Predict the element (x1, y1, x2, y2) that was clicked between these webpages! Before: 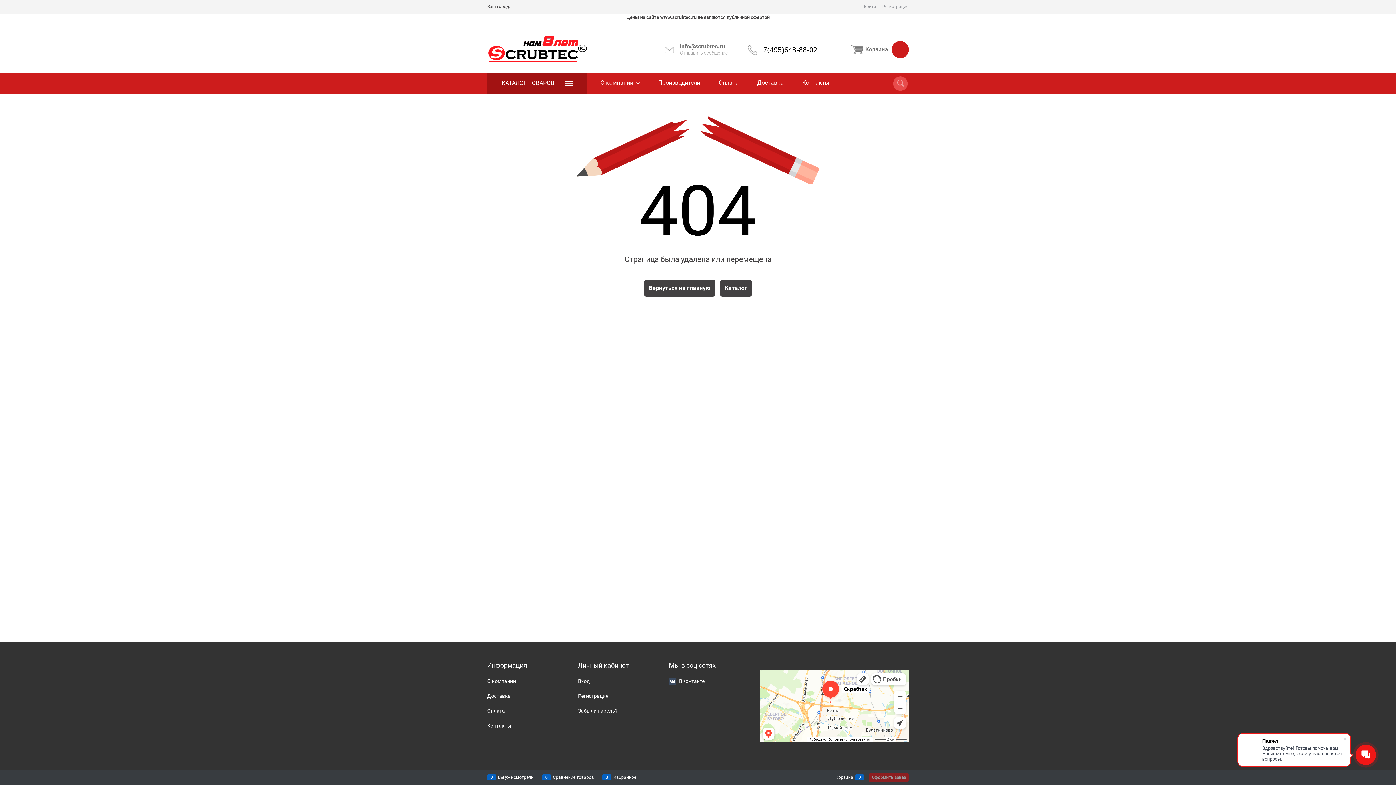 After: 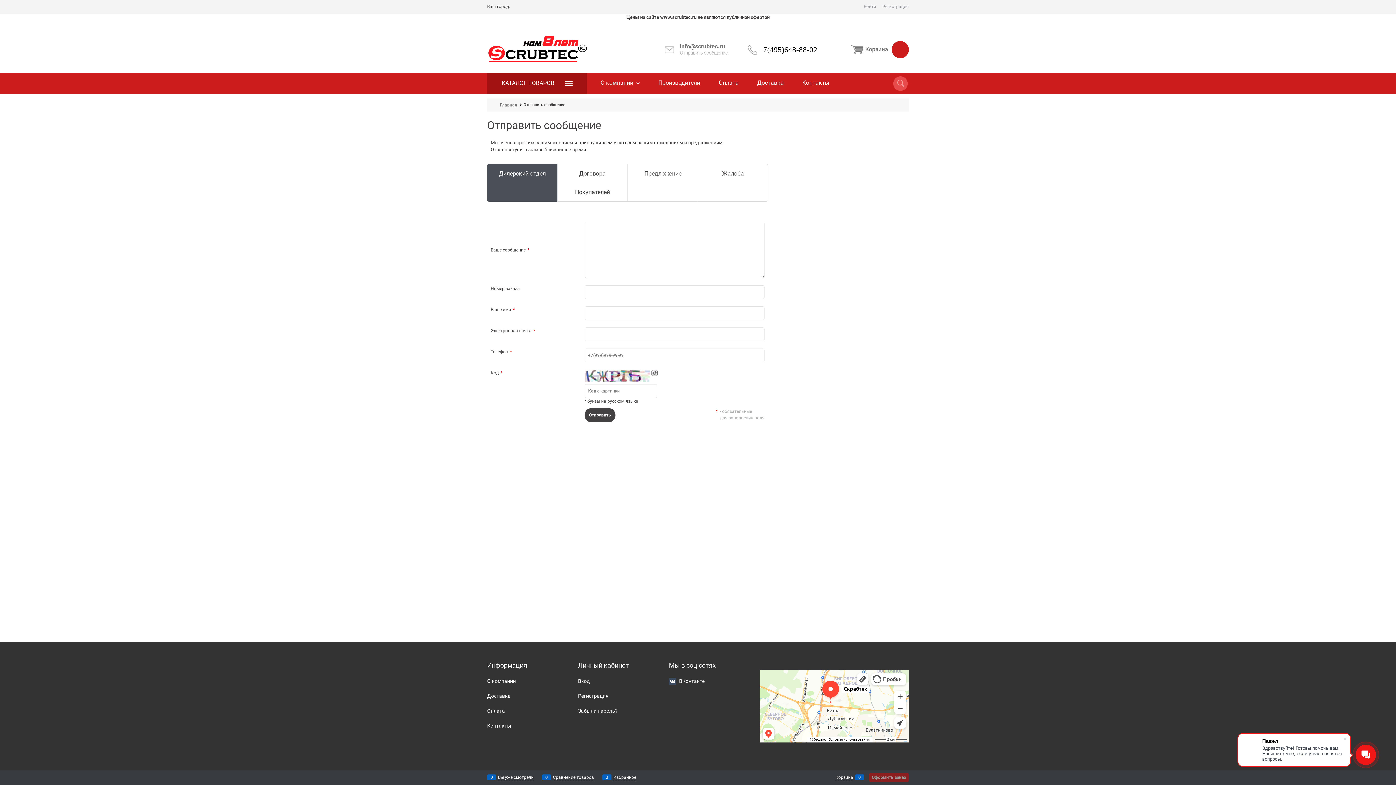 Action: label: Отправить сообщение bbox: (680, 49, 730, 56)